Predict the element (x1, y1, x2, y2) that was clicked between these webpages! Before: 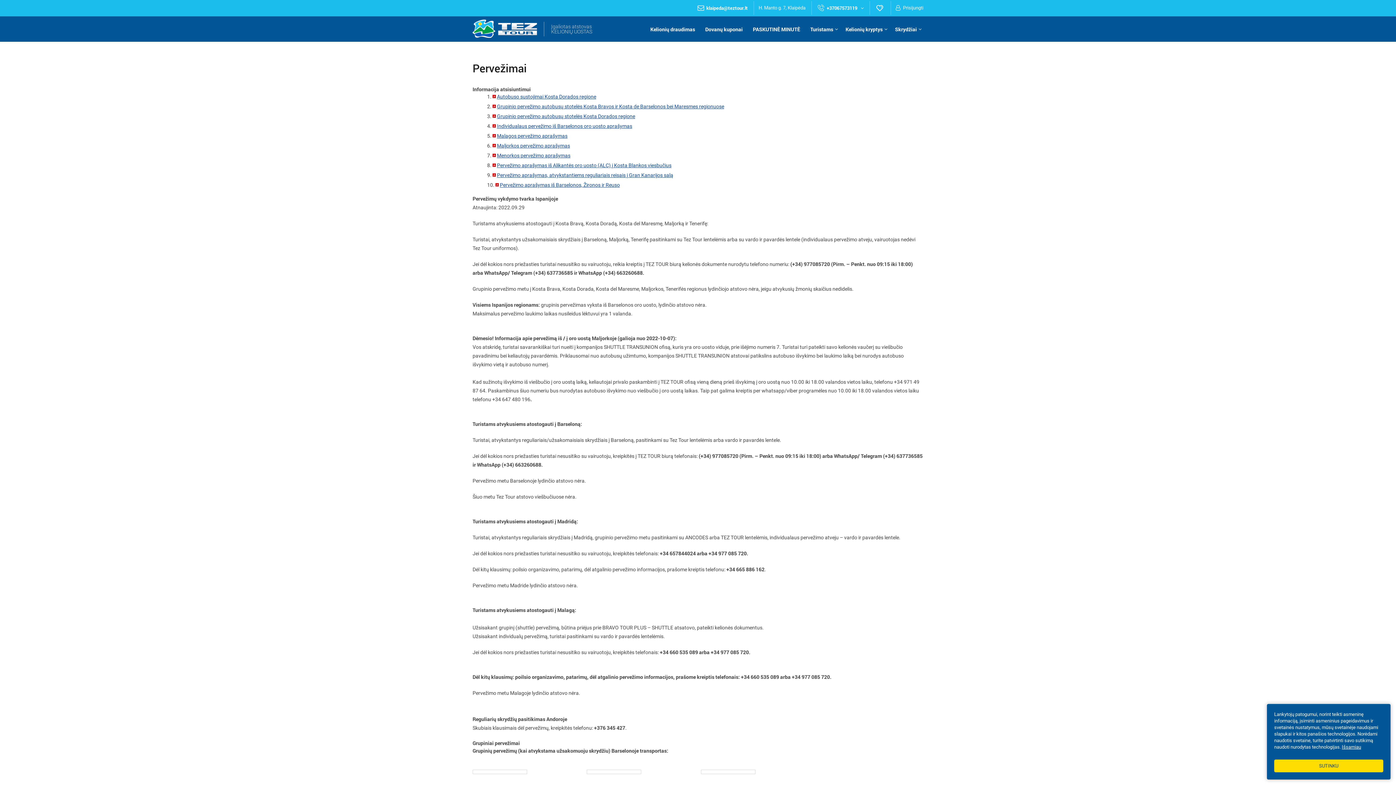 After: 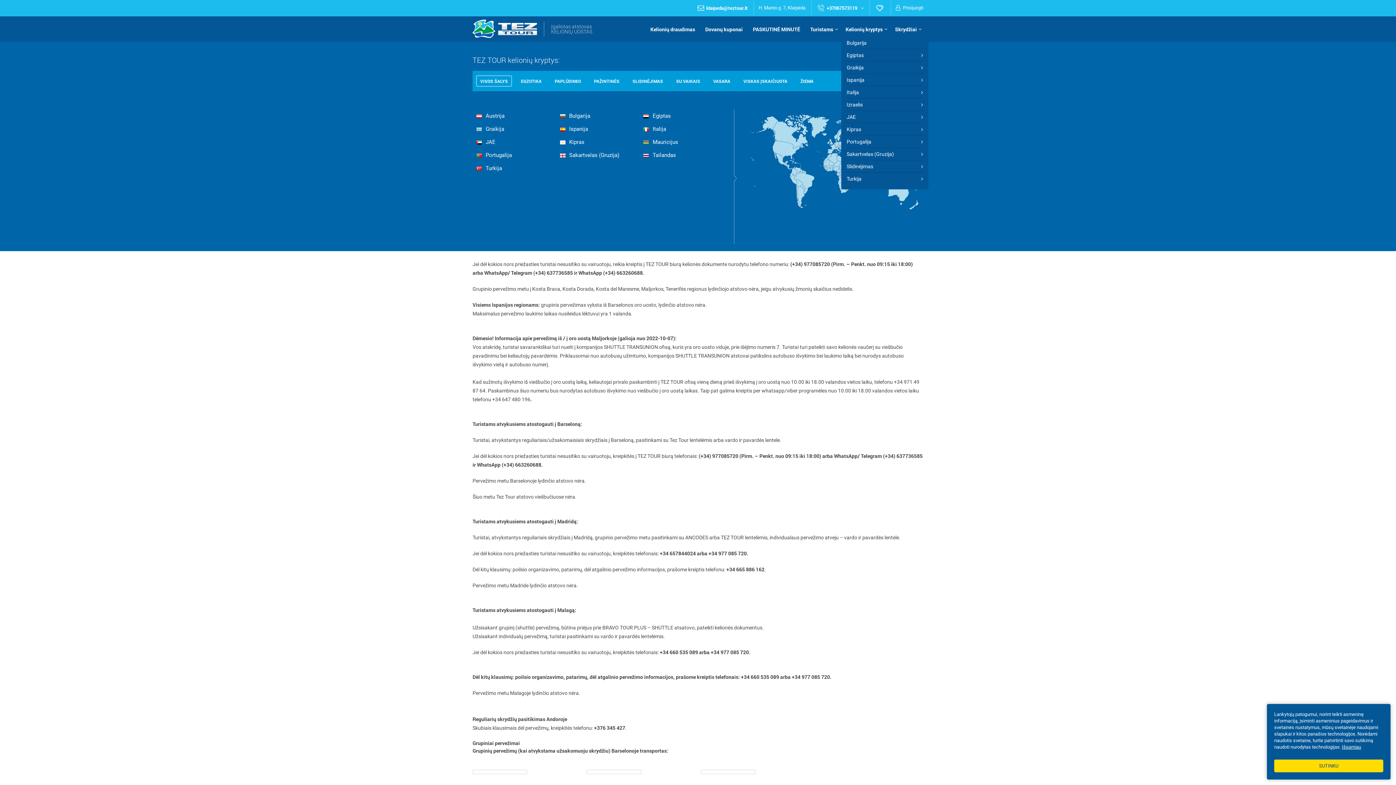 Action: label: Kelionių kryptys bbox: (841, 23, 889, 34)